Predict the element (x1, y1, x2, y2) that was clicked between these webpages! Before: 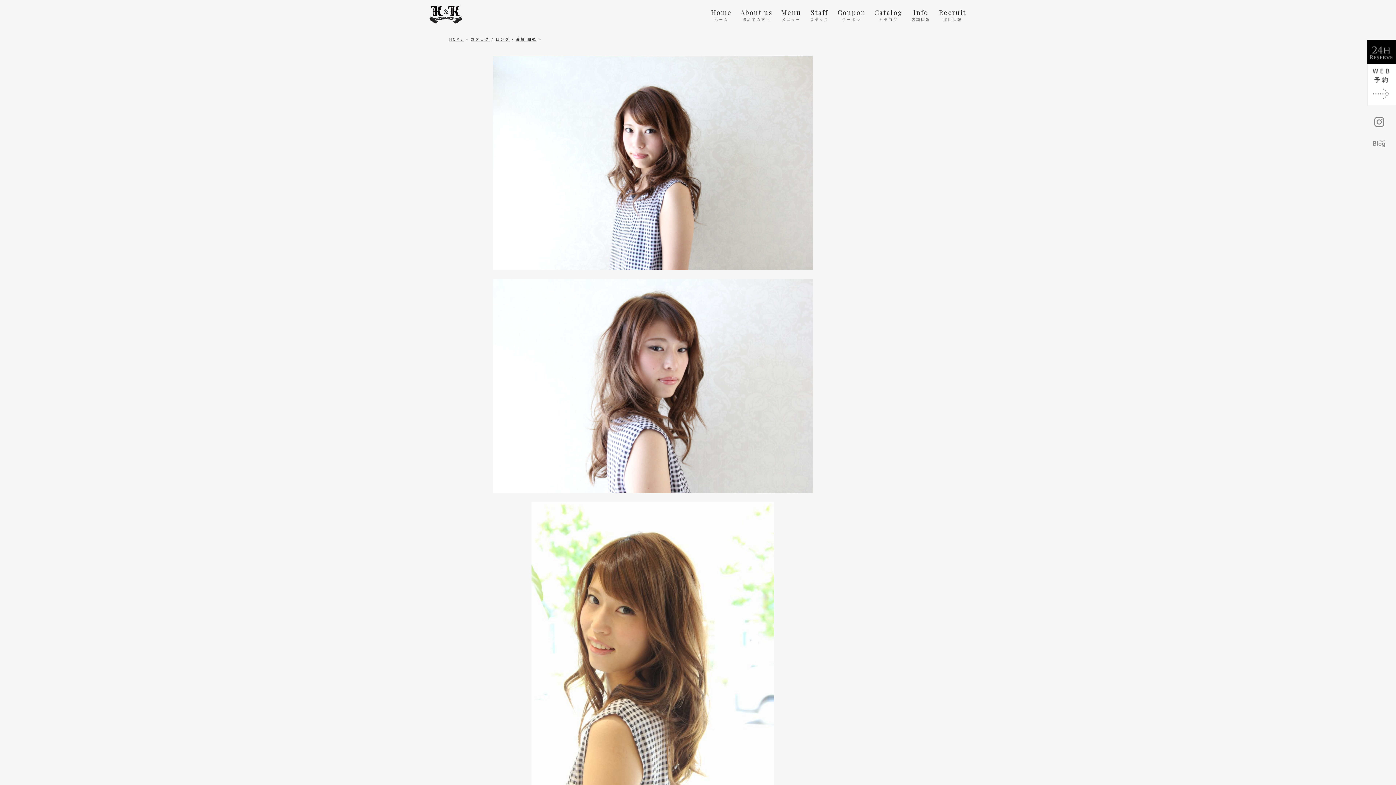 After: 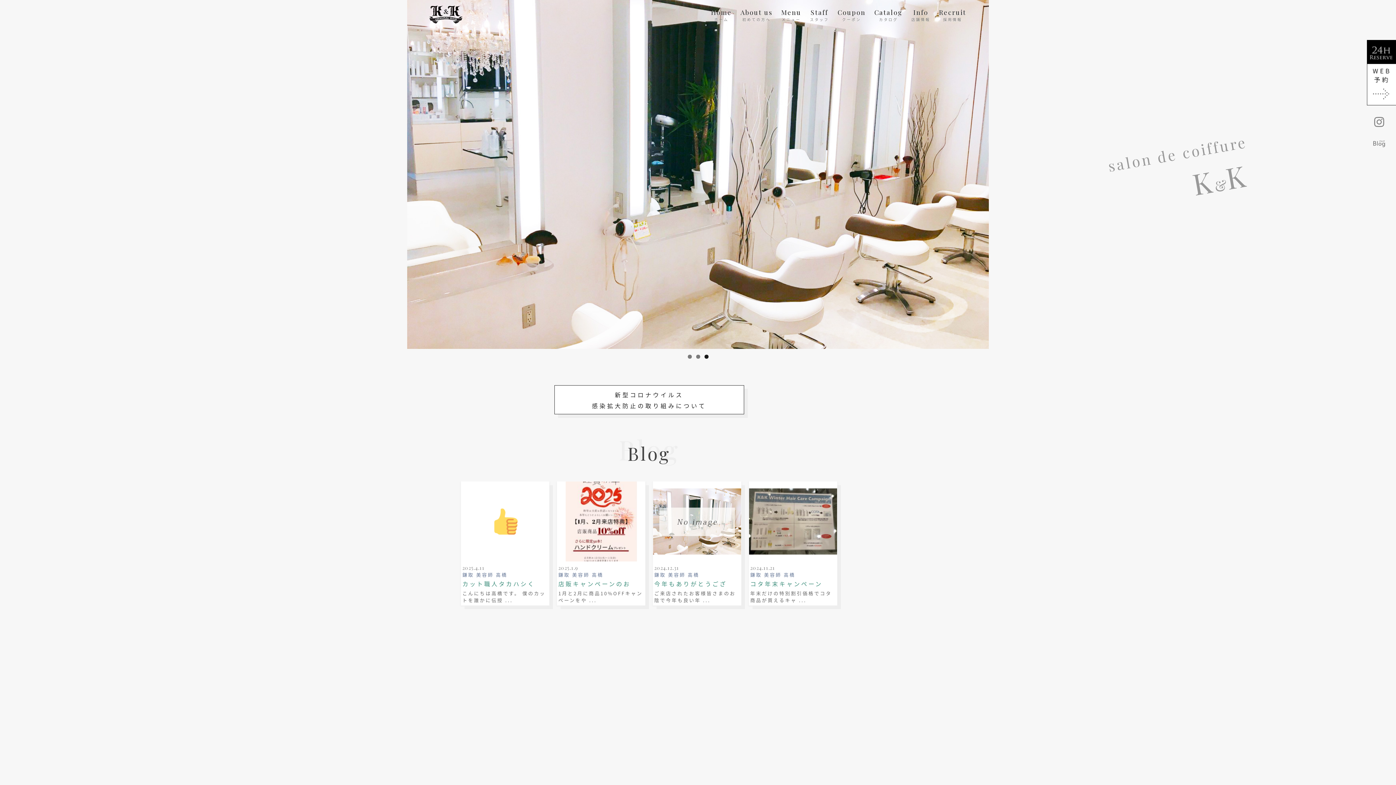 Action: bbox: (425, 0, 534, 29)